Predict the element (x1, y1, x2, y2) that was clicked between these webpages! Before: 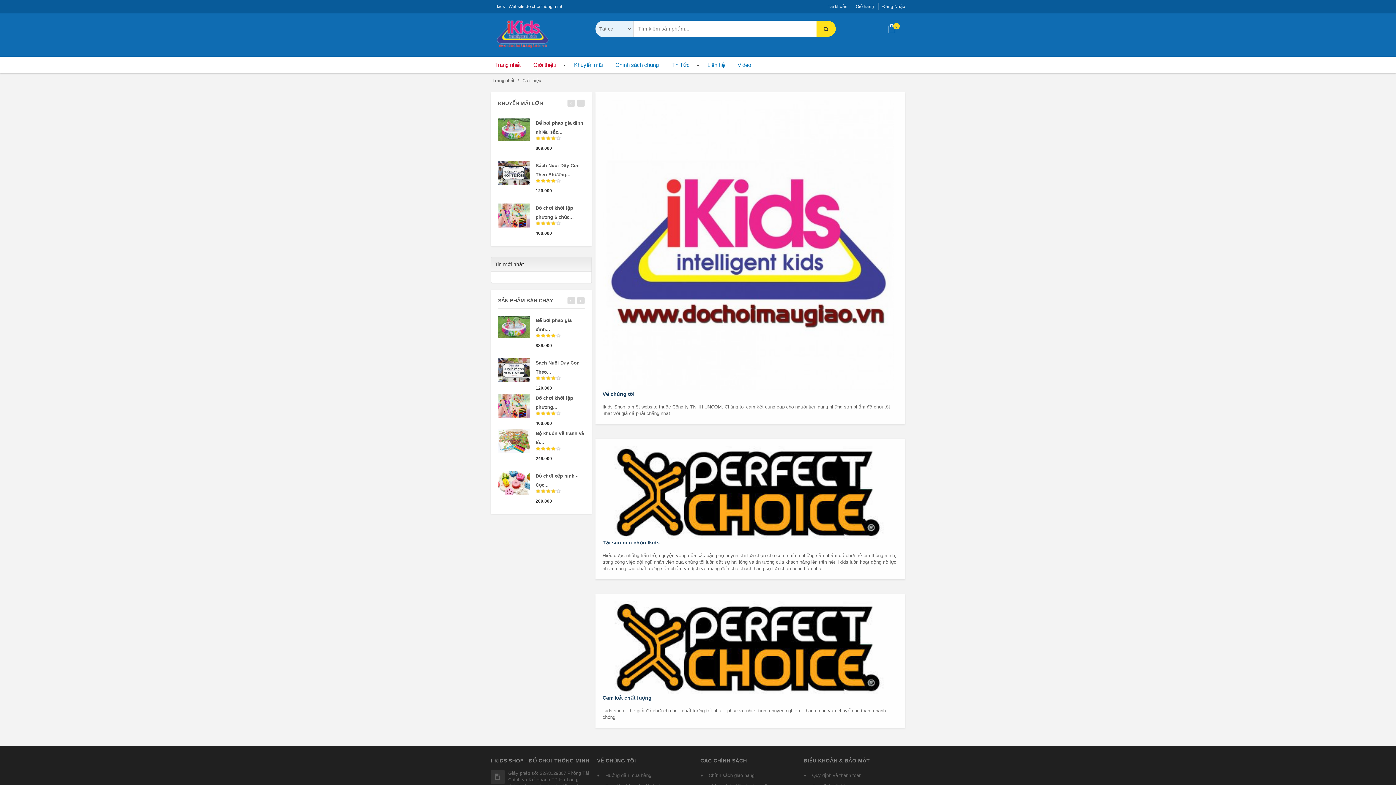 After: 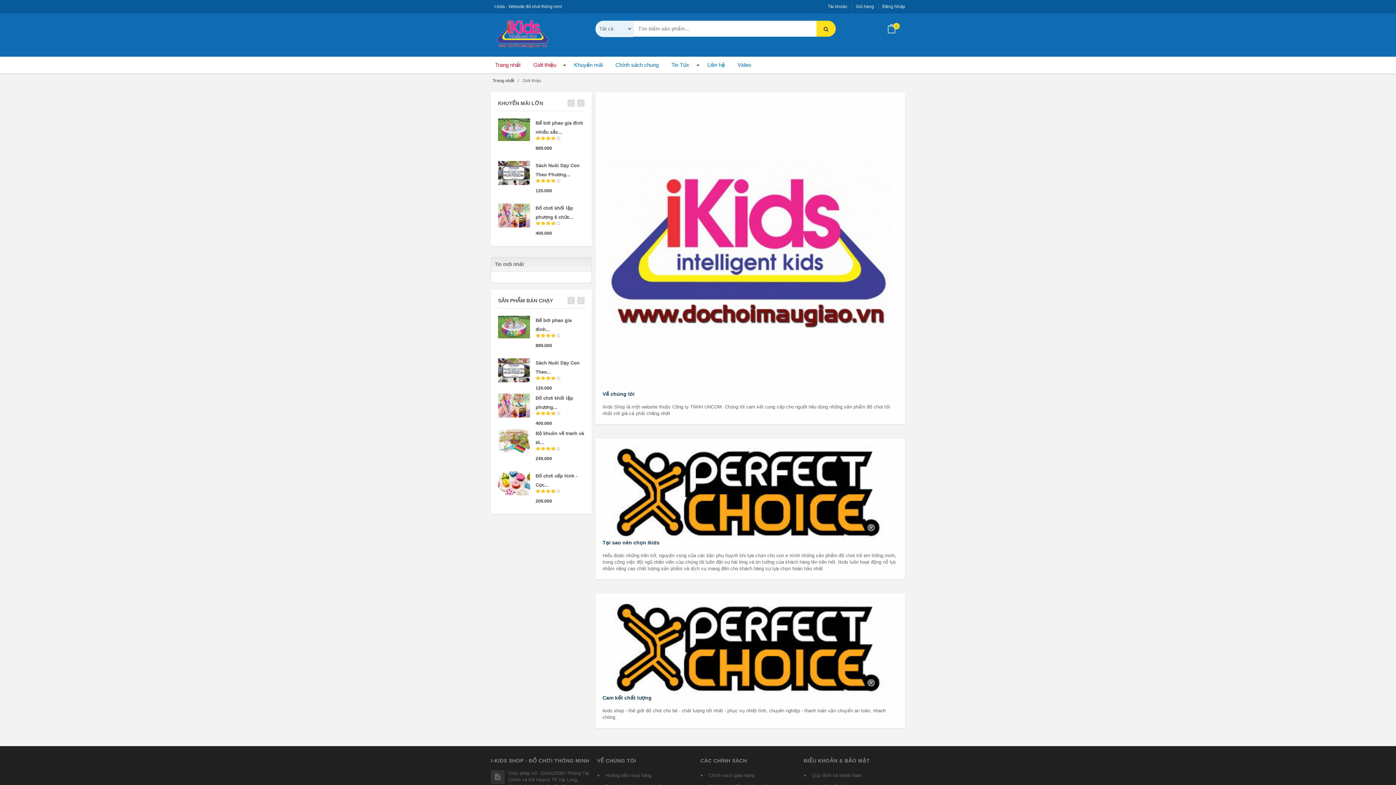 Action: label: 0 bbox: (882, 18, 898, 35)